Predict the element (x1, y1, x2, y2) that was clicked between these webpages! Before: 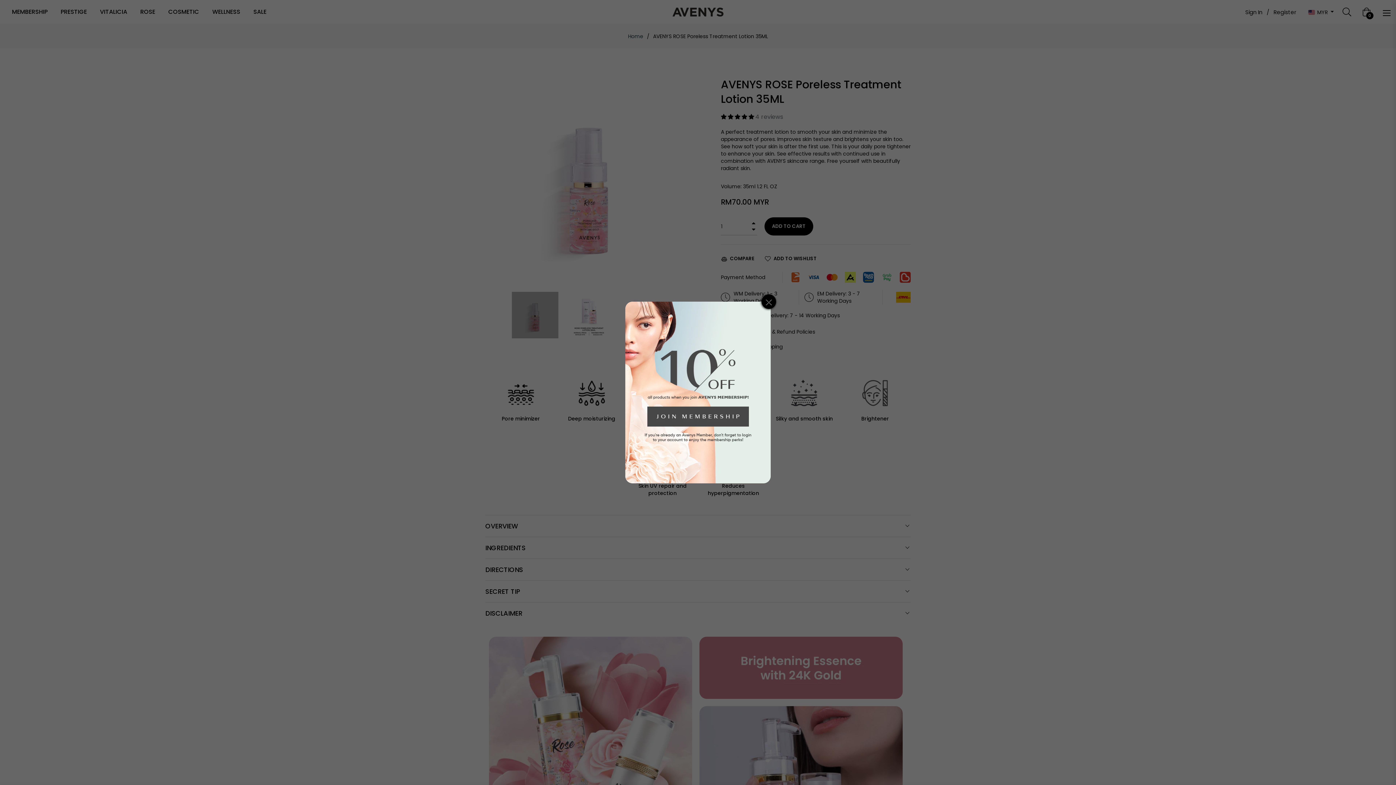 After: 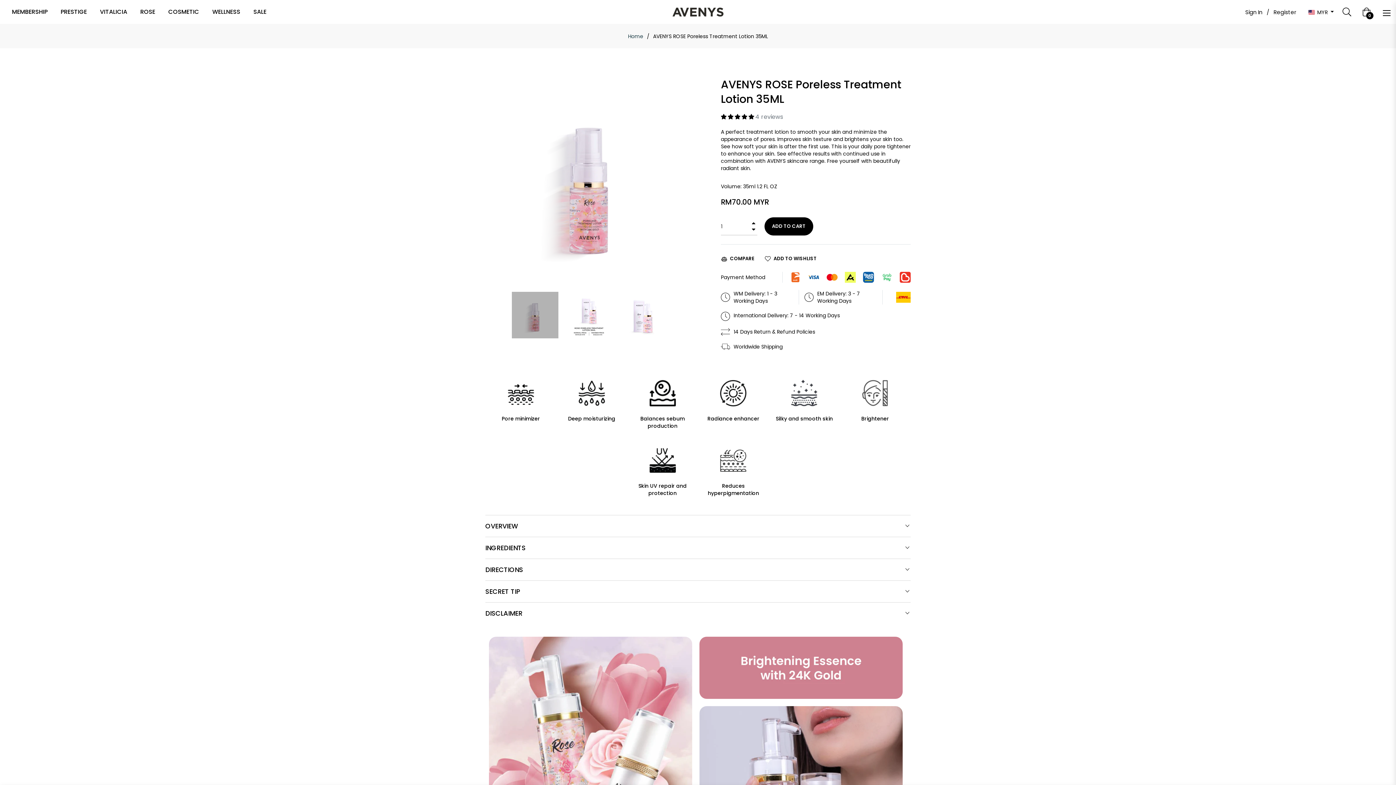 Action: bbox: (761, 276, 776, 290)